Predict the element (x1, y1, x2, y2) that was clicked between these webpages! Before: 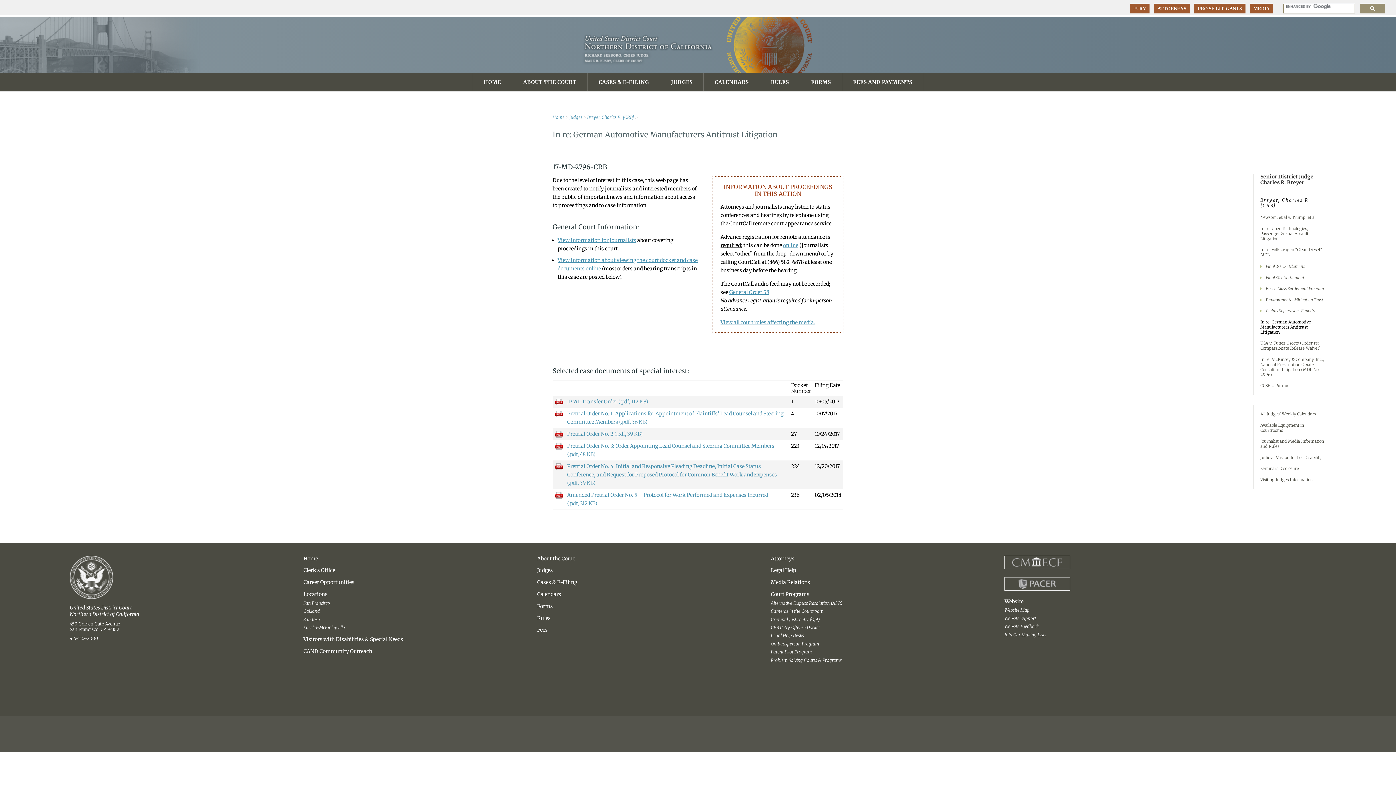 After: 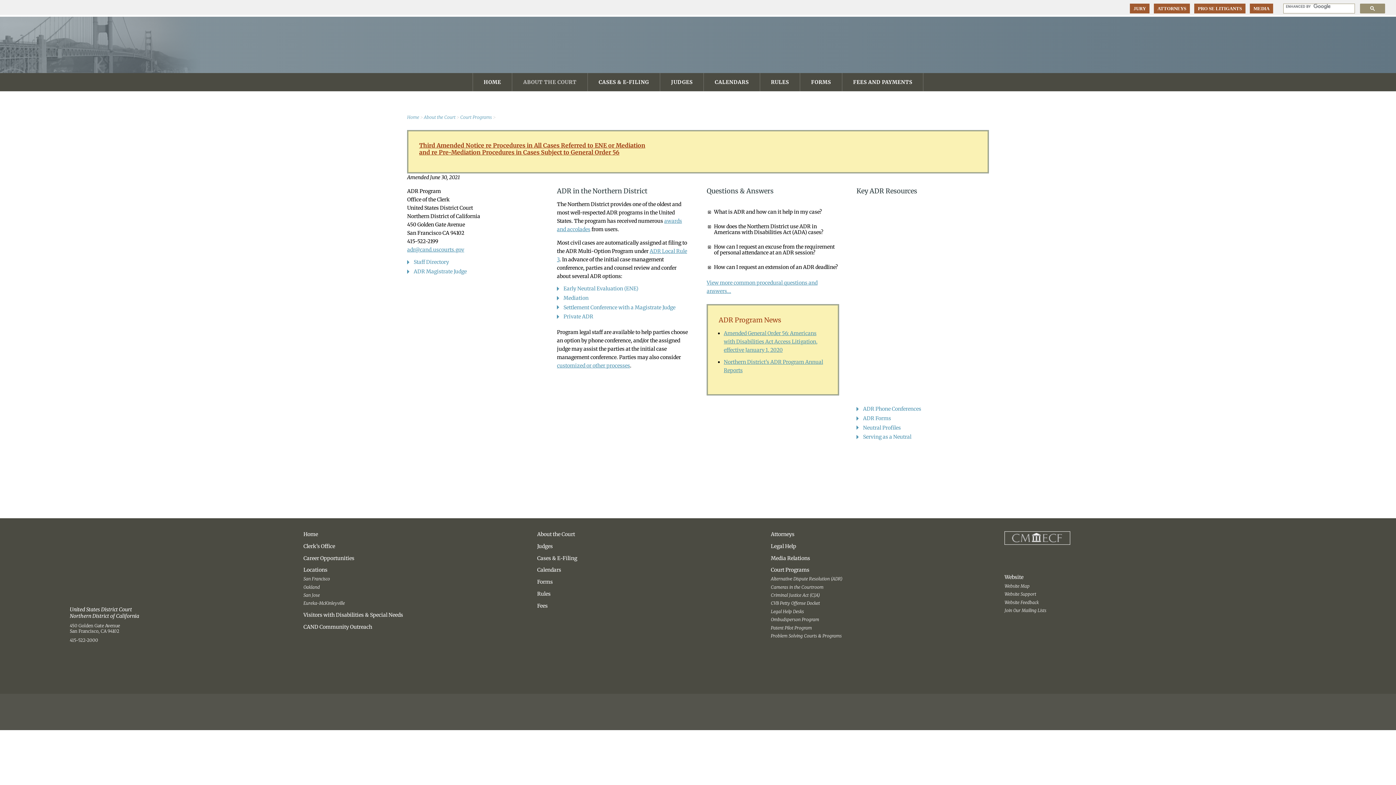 Action: label: Alternative Dispute Resolution (ADR) bbox: (771, 600, 842, 606)